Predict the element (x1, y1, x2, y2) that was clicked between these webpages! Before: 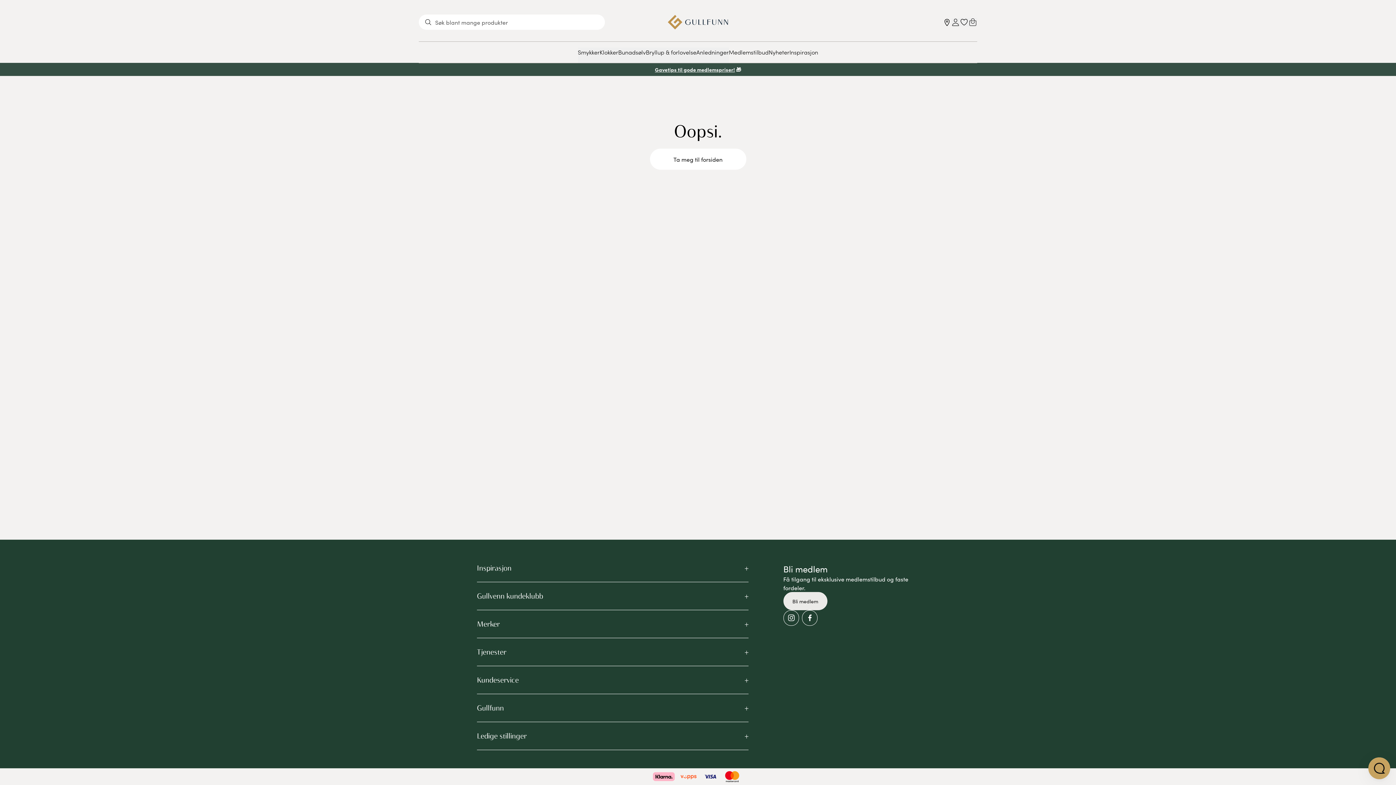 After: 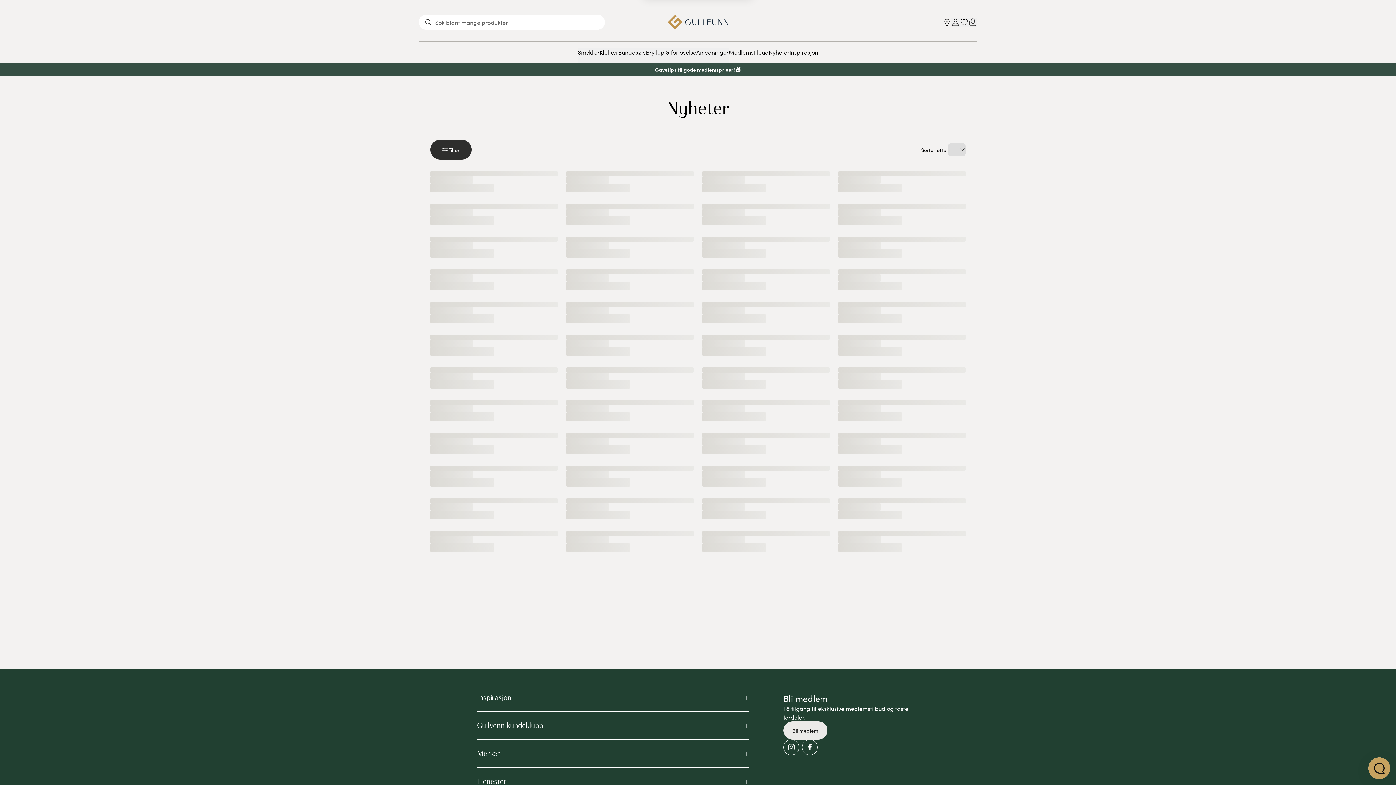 Action: bbox: (768, 48, 789, 56) label: Nyheter